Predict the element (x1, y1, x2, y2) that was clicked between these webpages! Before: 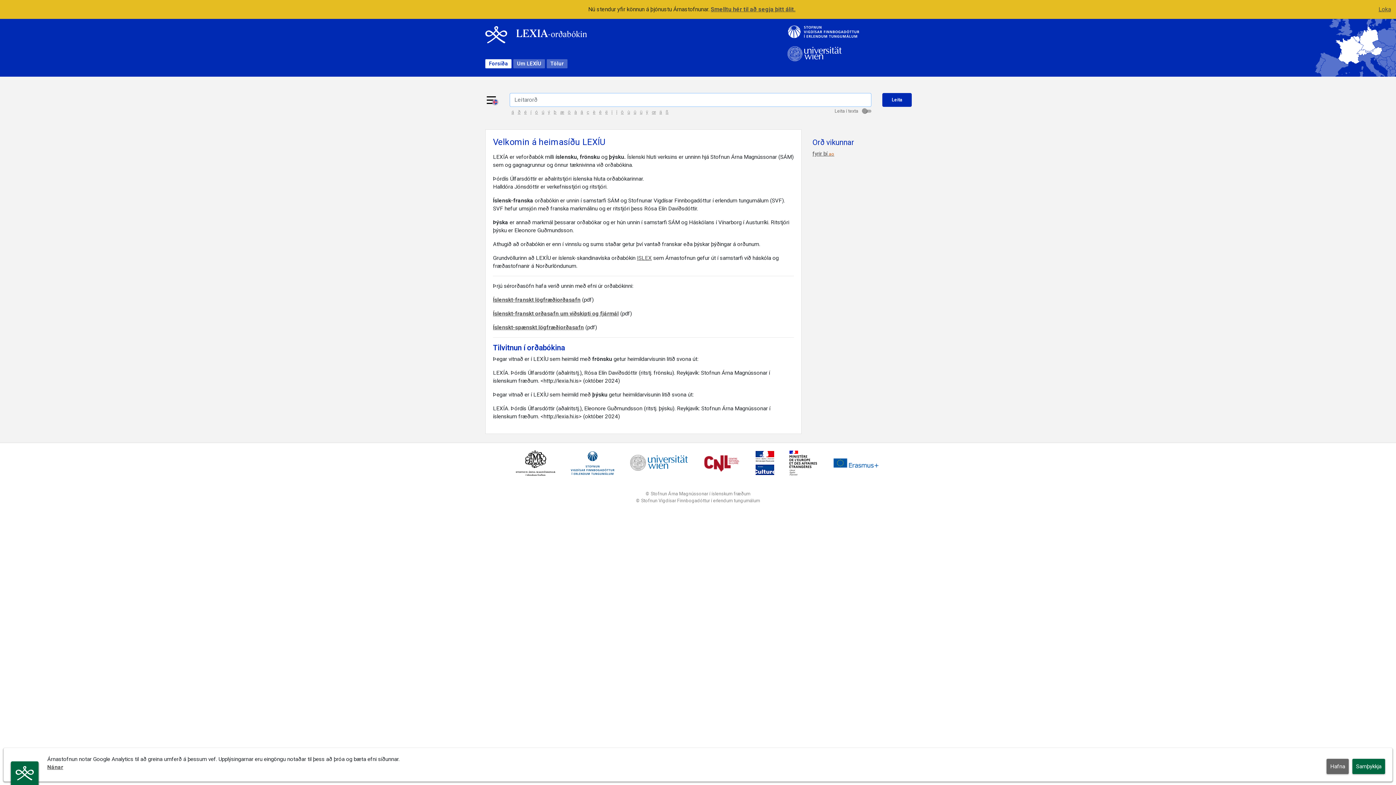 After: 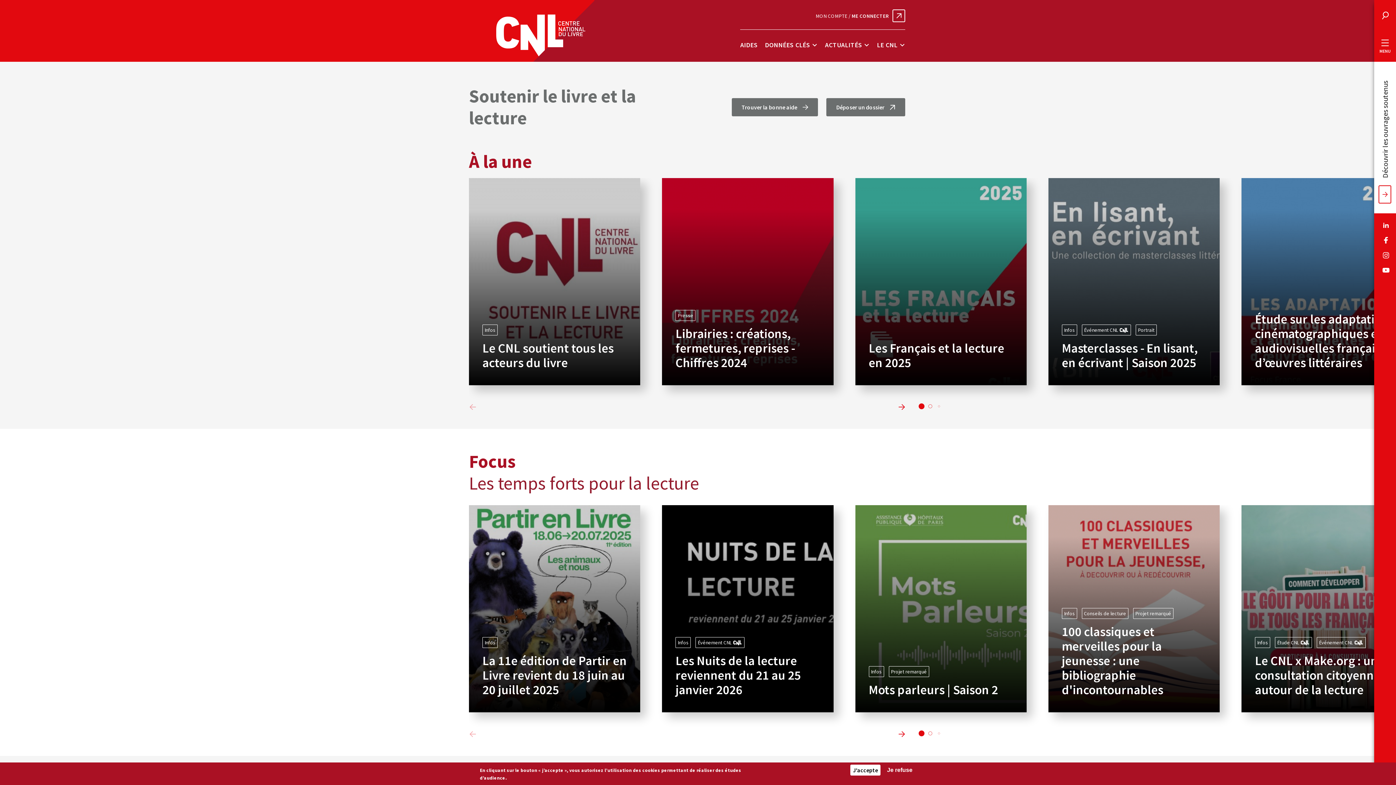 Action: bbox: (695, 463, 747, 469)